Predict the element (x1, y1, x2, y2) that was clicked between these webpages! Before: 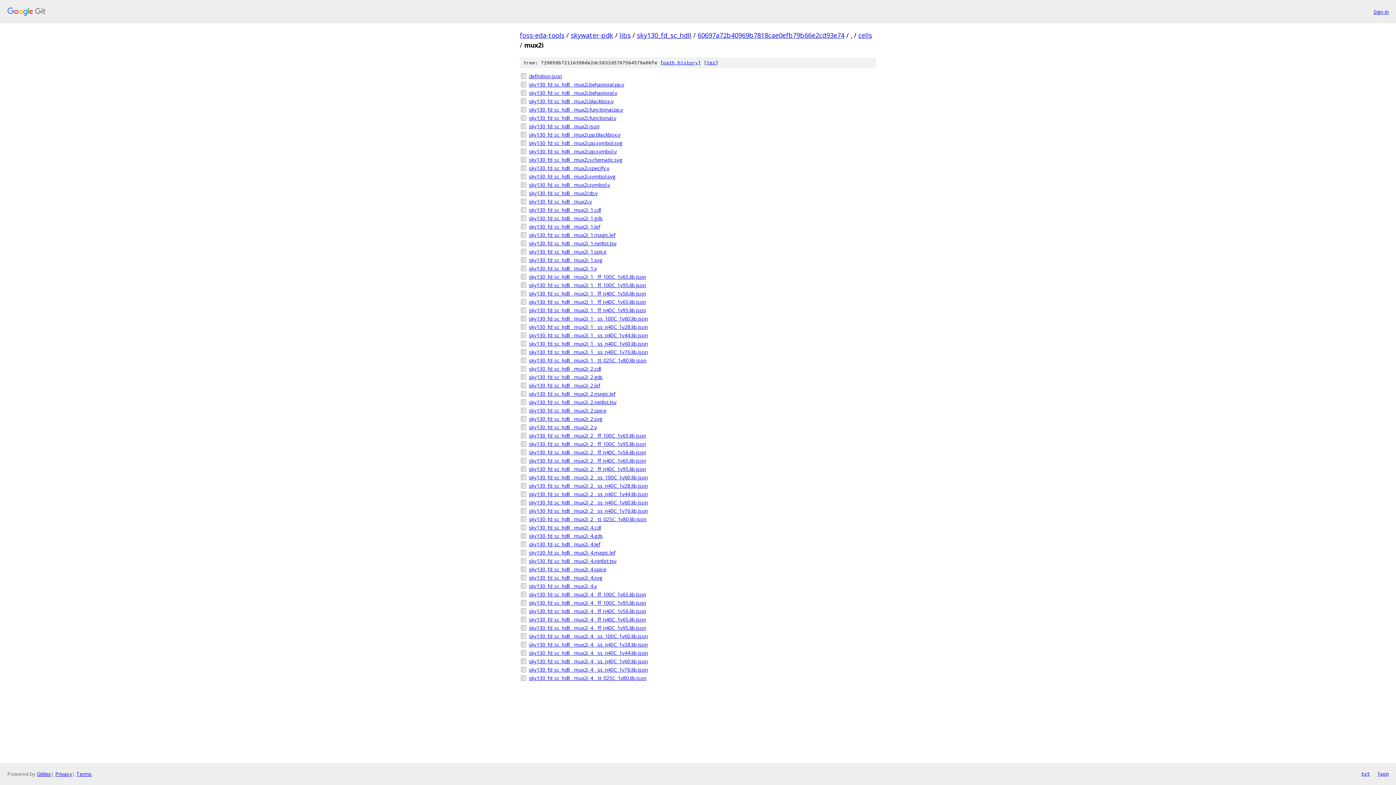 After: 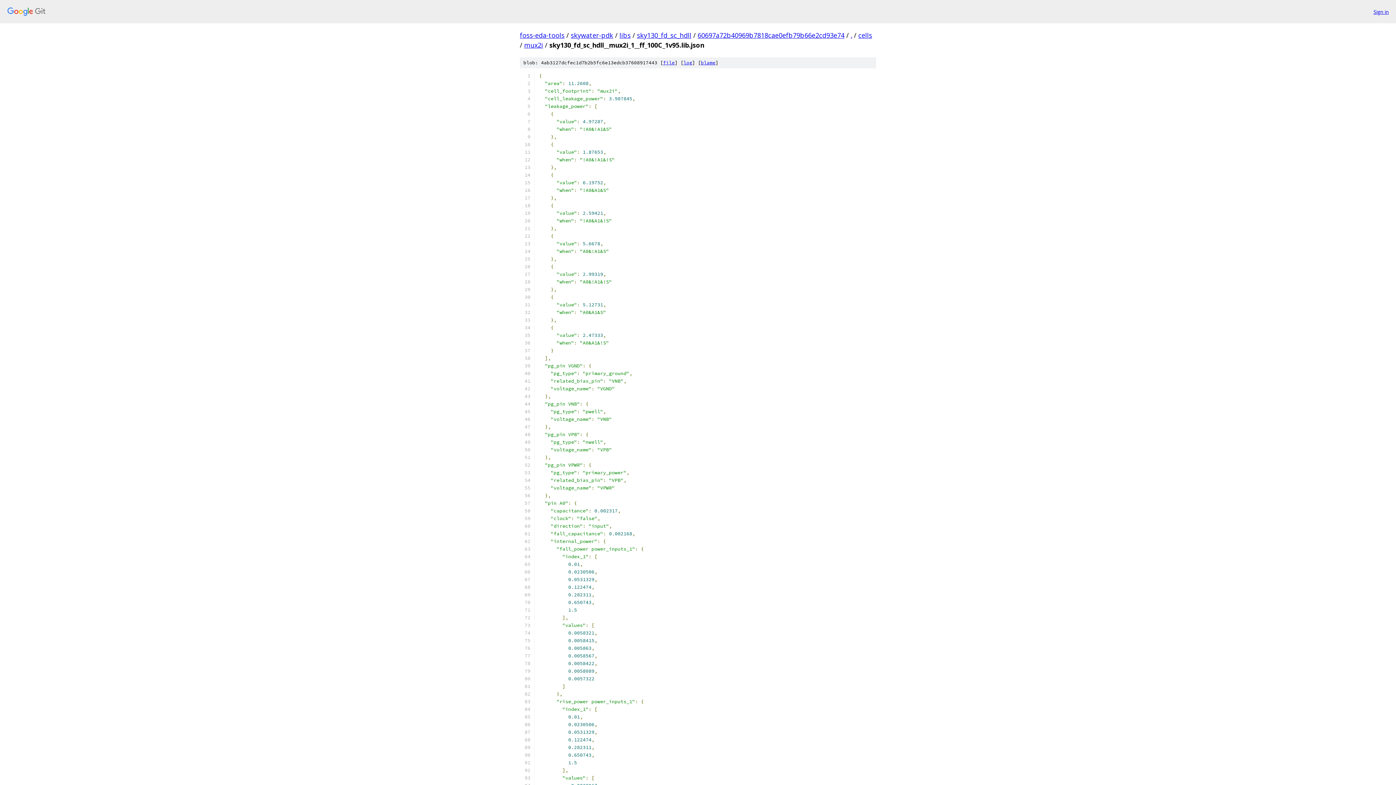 Action: bbox: (529, 281, 876, 289) label: sky130_fd_sc_hdll__mux2i_1__ff_100C_1v95.lib.json